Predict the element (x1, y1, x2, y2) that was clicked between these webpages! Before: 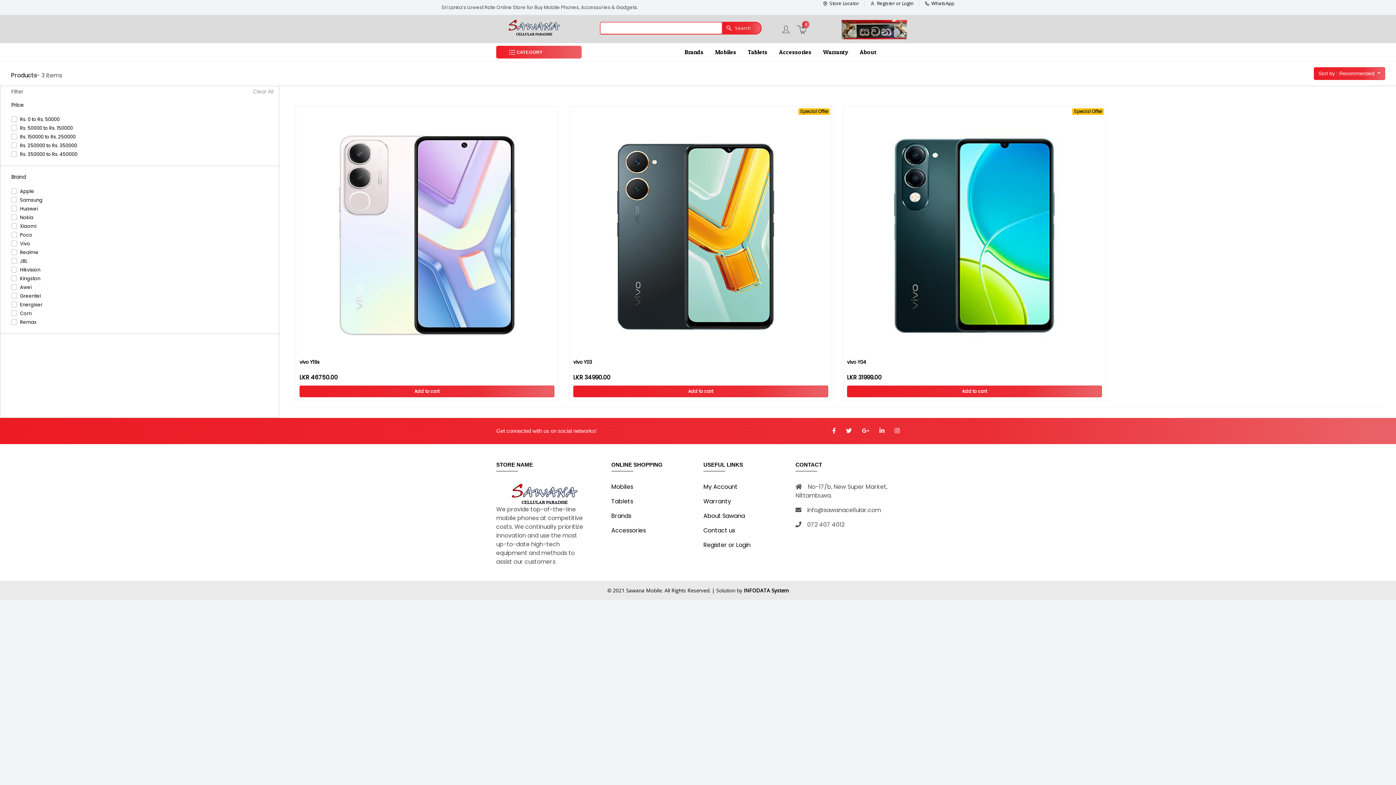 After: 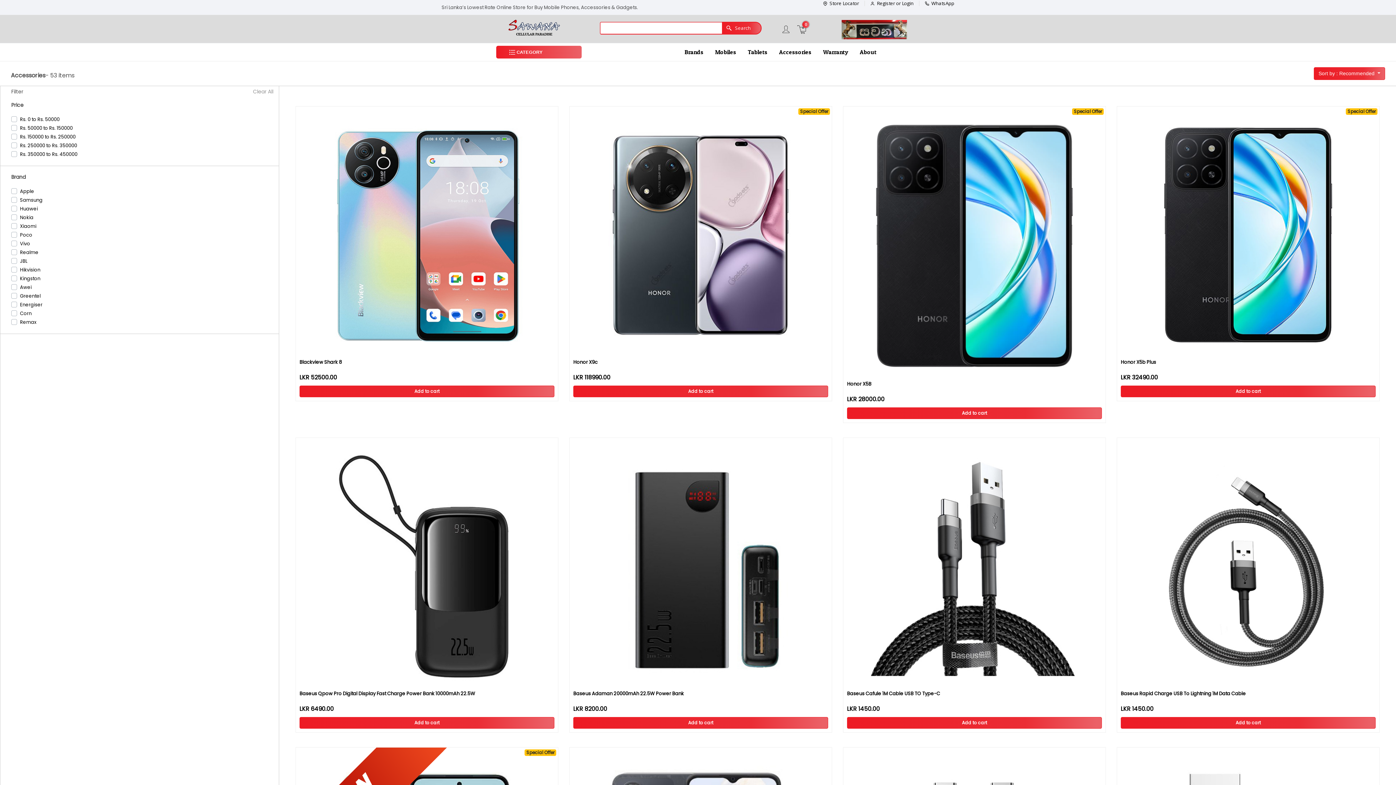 Action: bbox: (611, 526, 646, 534) label: Accessories